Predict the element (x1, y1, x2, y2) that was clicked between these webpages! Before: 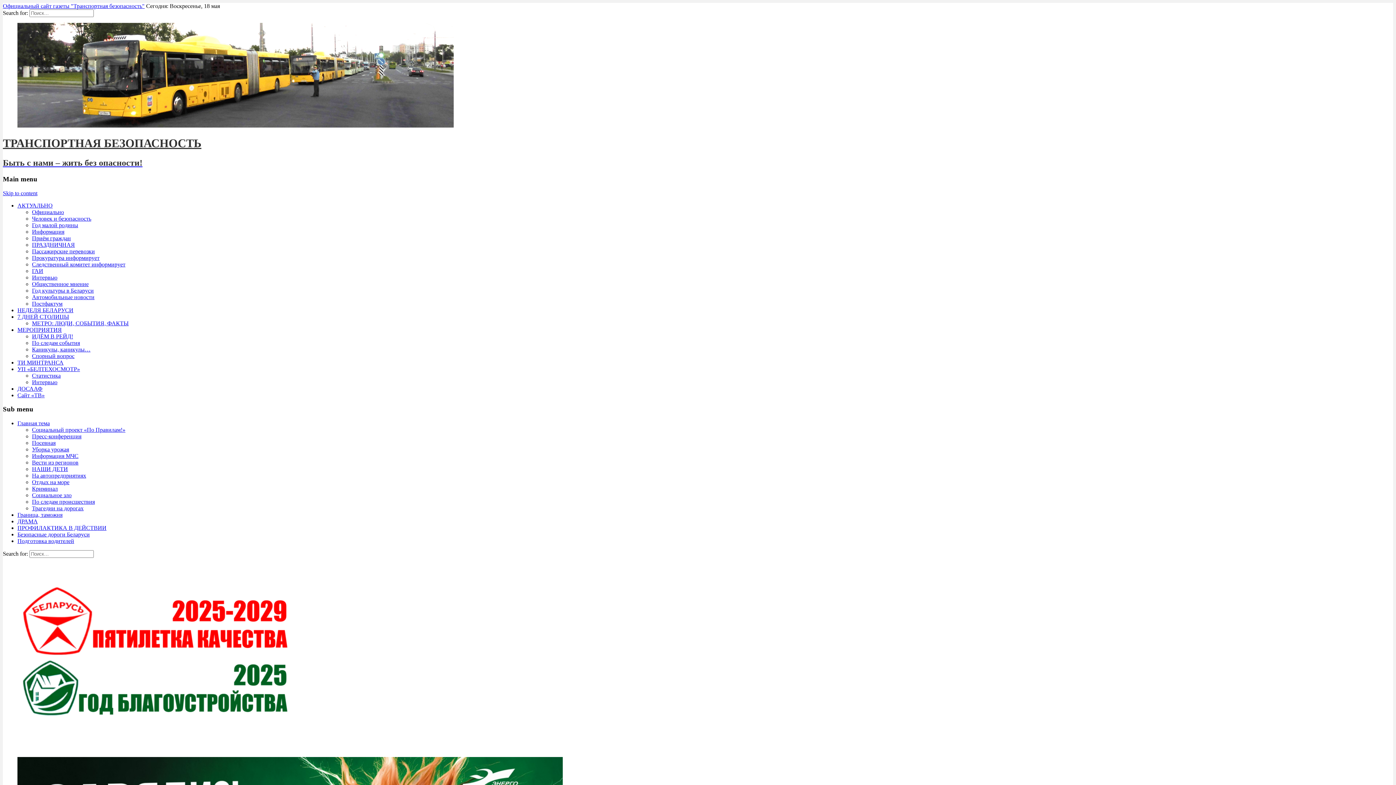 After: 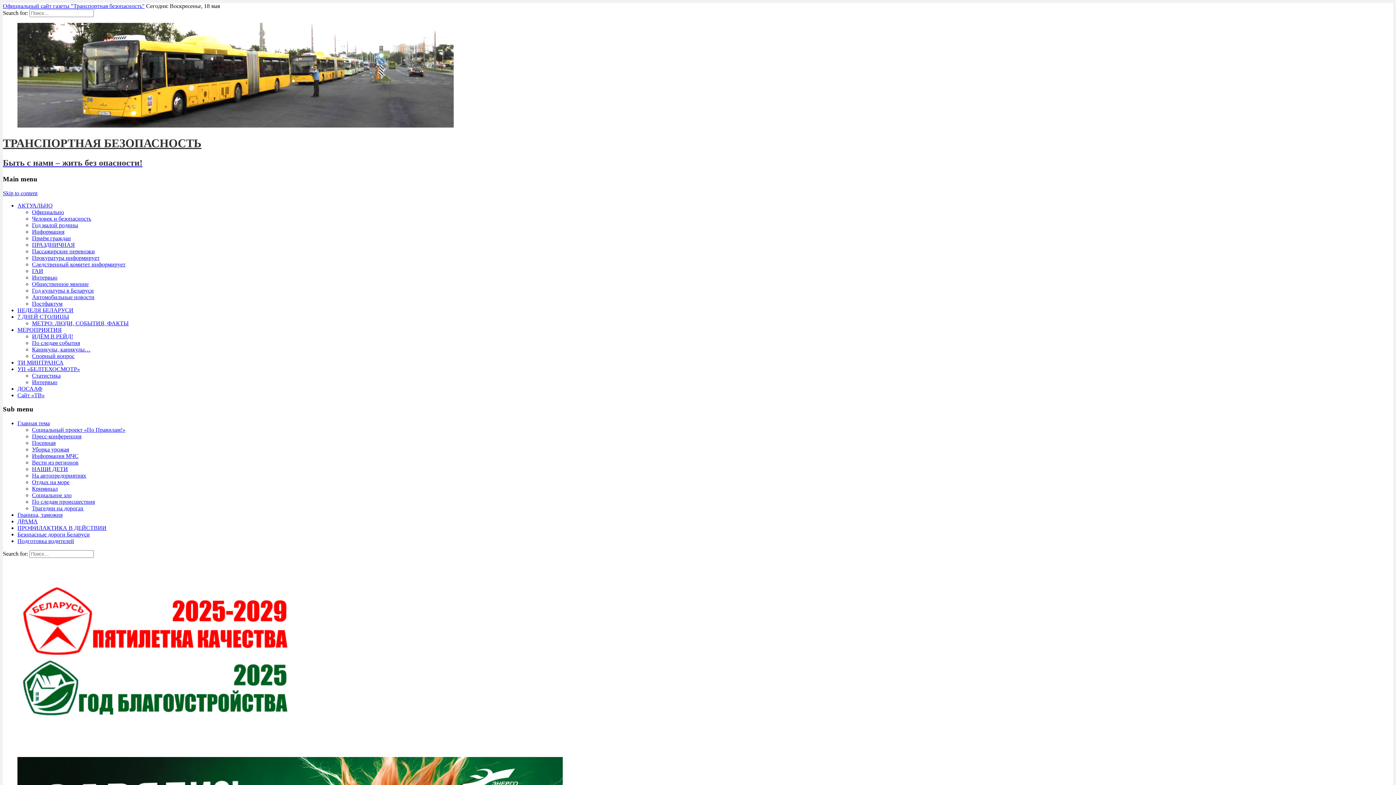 Action: bbox: (32, 254, 99, 260) label: Прокуратура информирует